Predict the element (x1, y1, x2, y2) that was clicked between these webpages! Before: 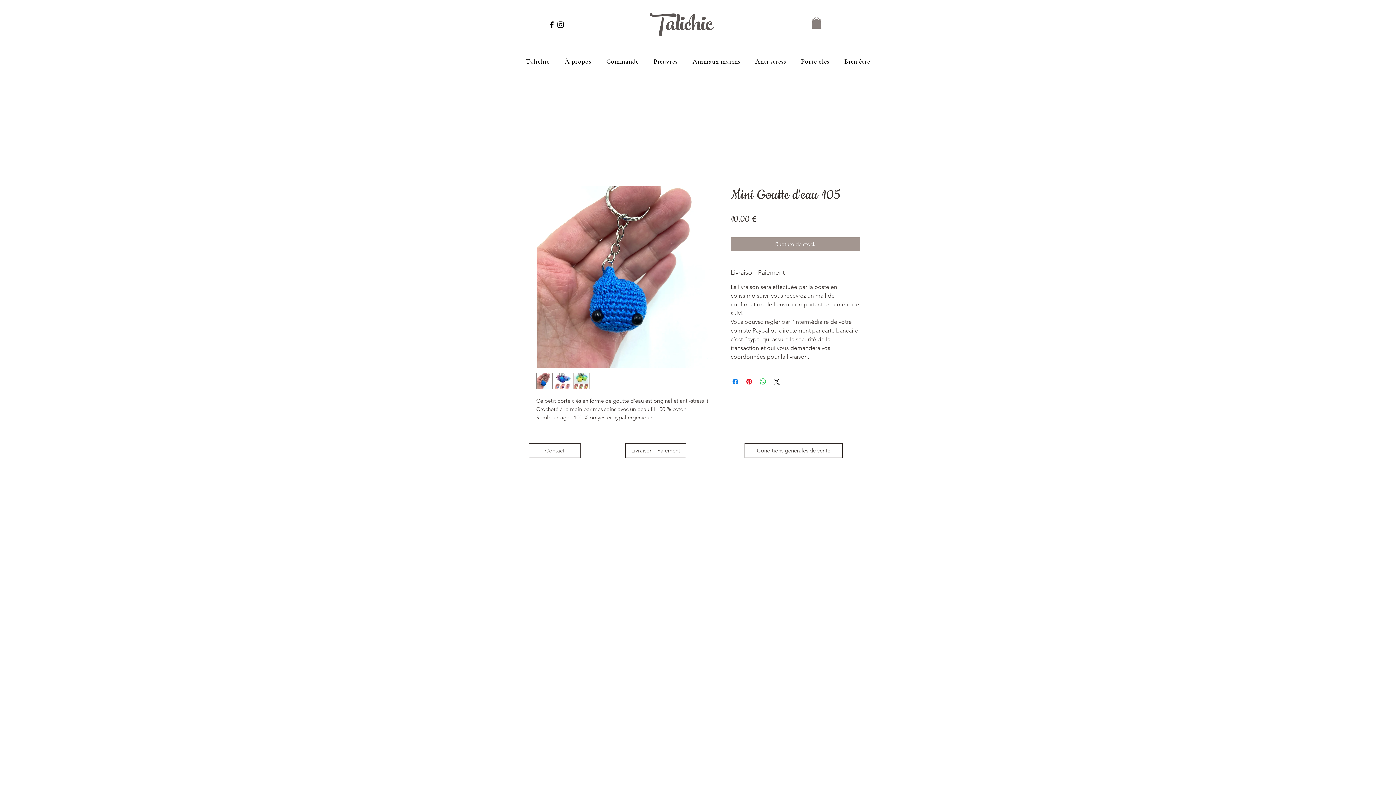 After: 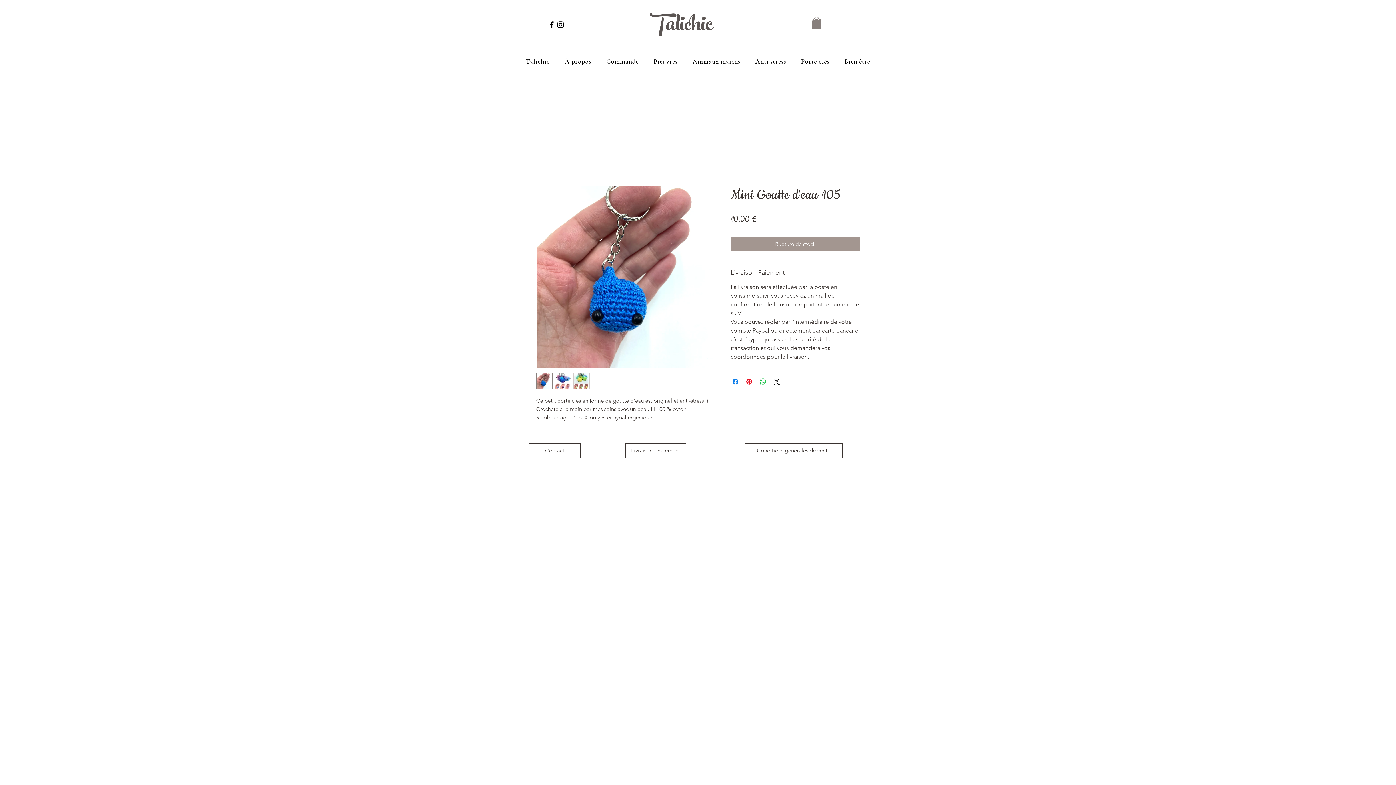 Action: bbox: (554, 373, 571, 389)